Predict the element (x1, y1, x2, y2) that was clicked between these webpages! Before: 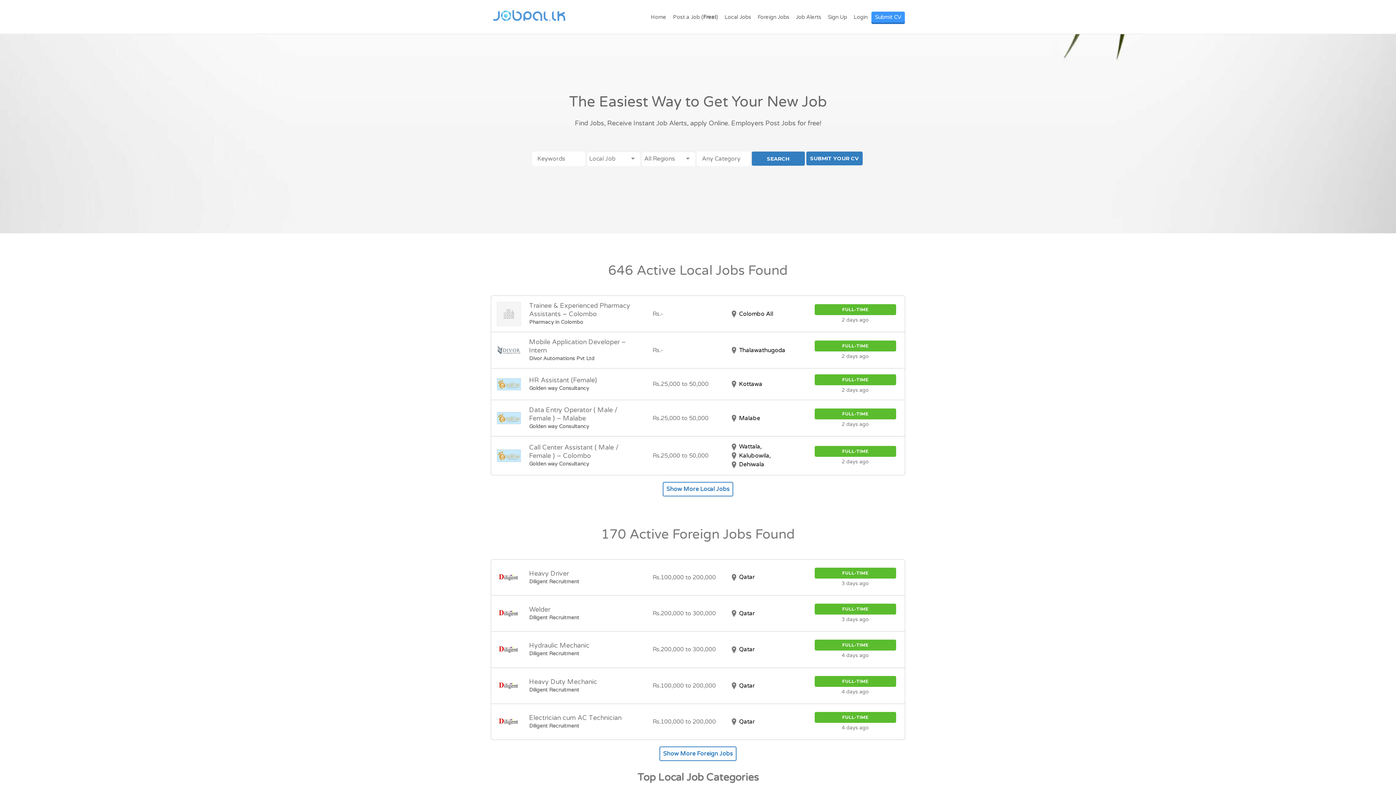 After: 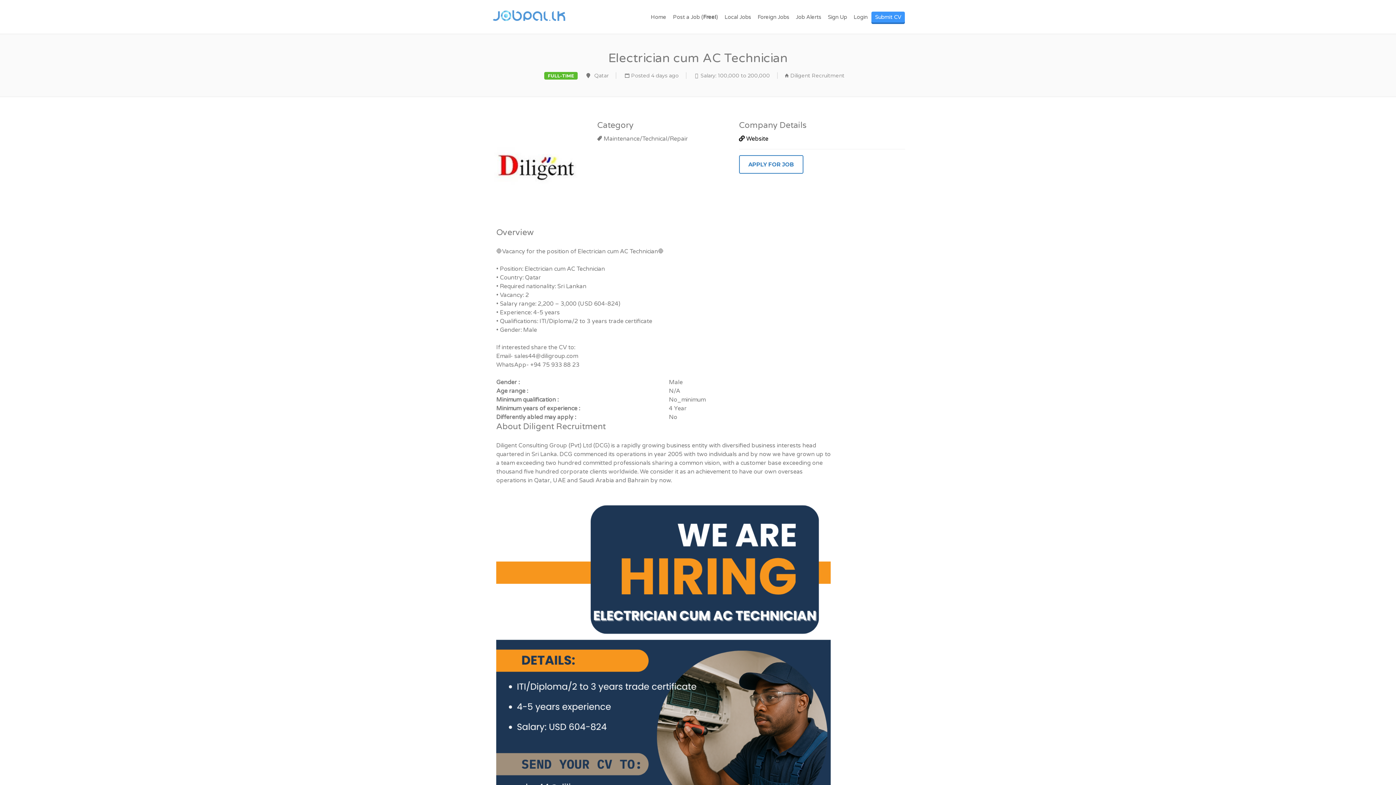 Action: bbox: (491, 704, 905, 740)